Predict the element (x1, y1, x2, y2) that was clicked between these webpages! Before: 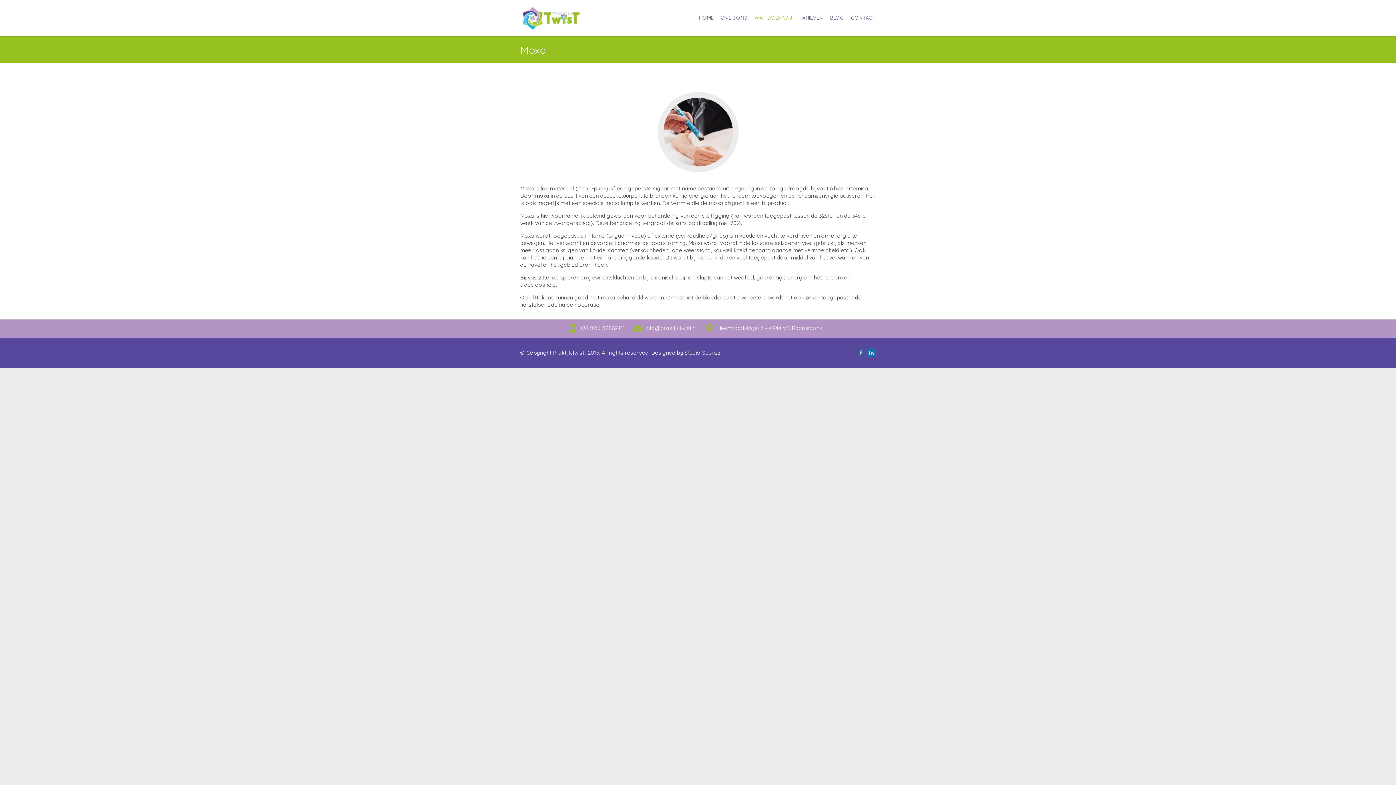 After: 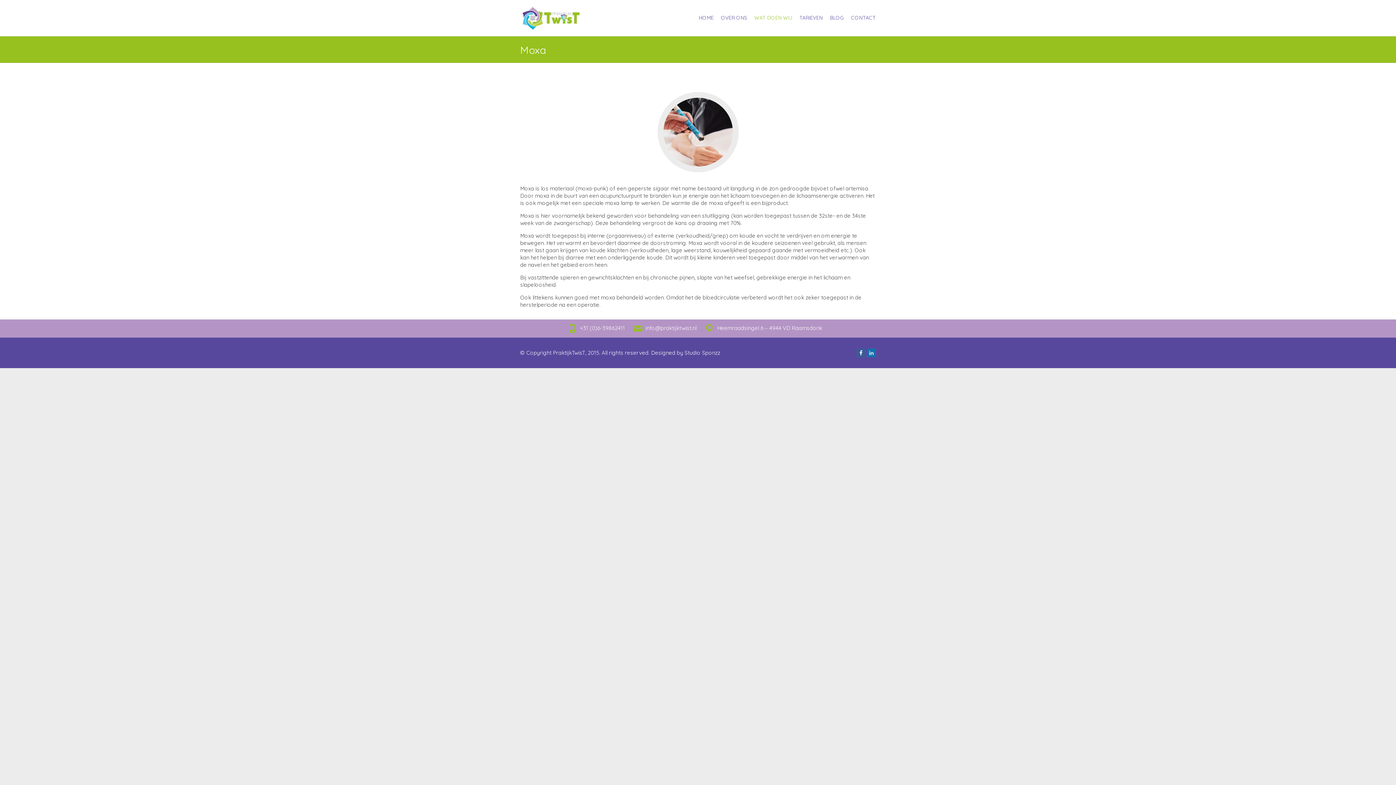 Action: bbox: (856, 348, 865, 357)